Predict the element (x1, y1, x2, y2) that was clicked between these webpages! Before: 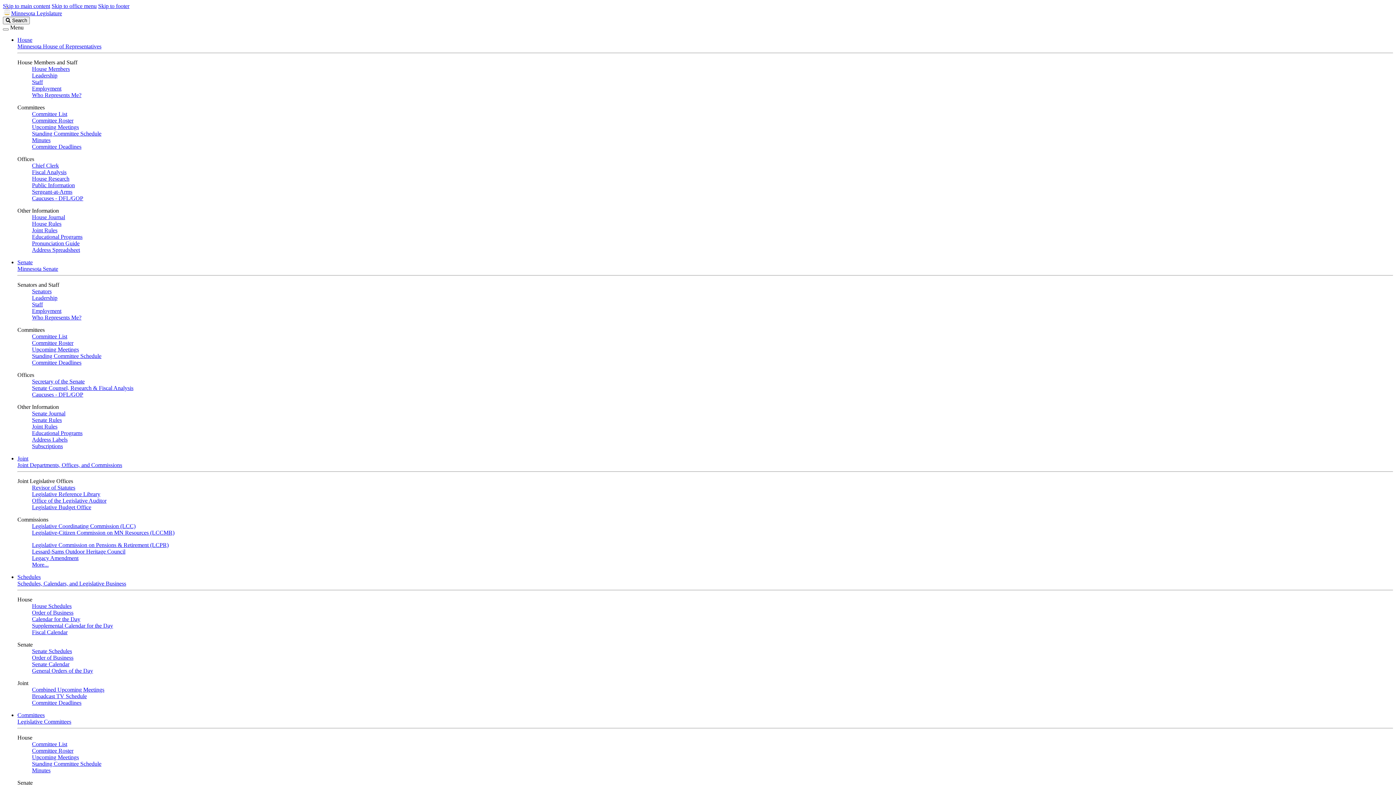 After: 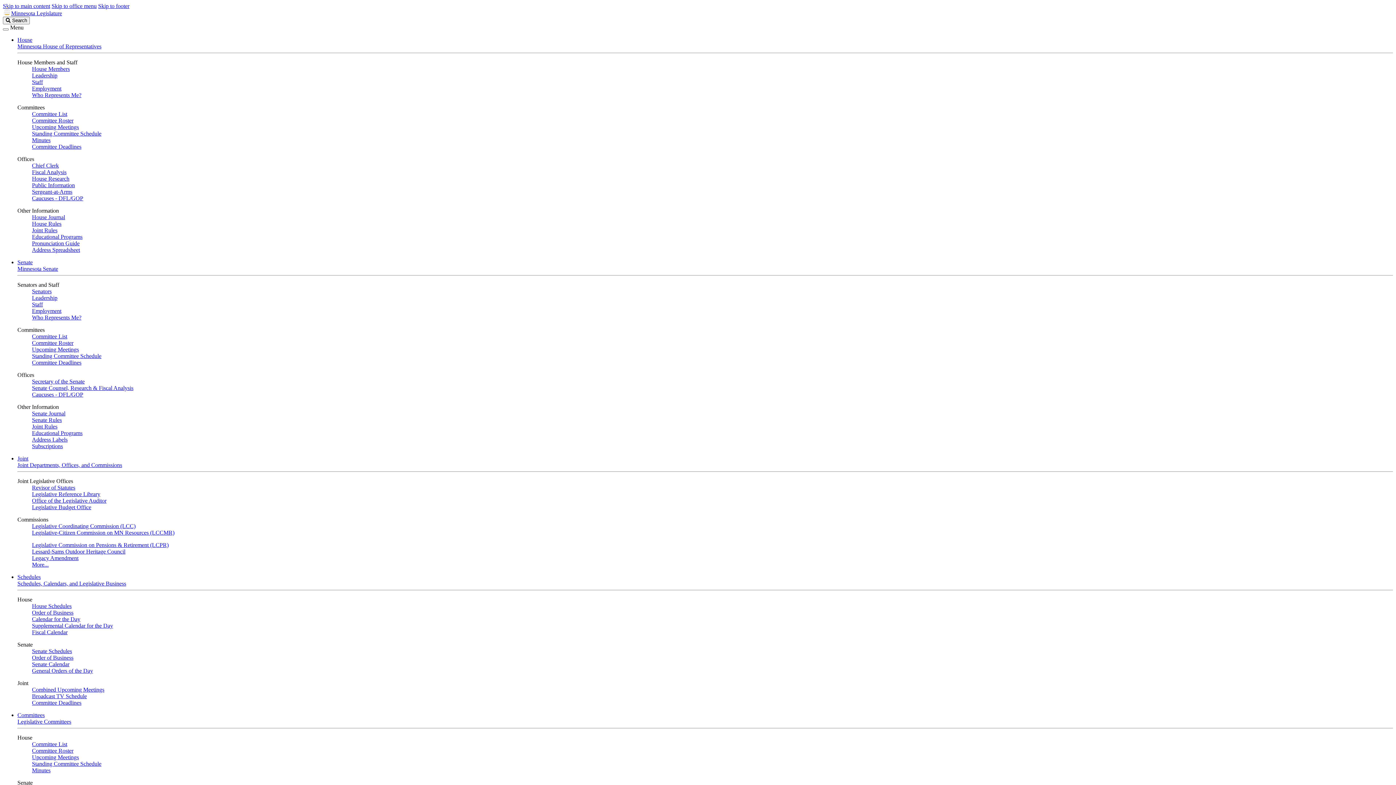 Action: bbox: (17, 259, 32, 265) label: Senate